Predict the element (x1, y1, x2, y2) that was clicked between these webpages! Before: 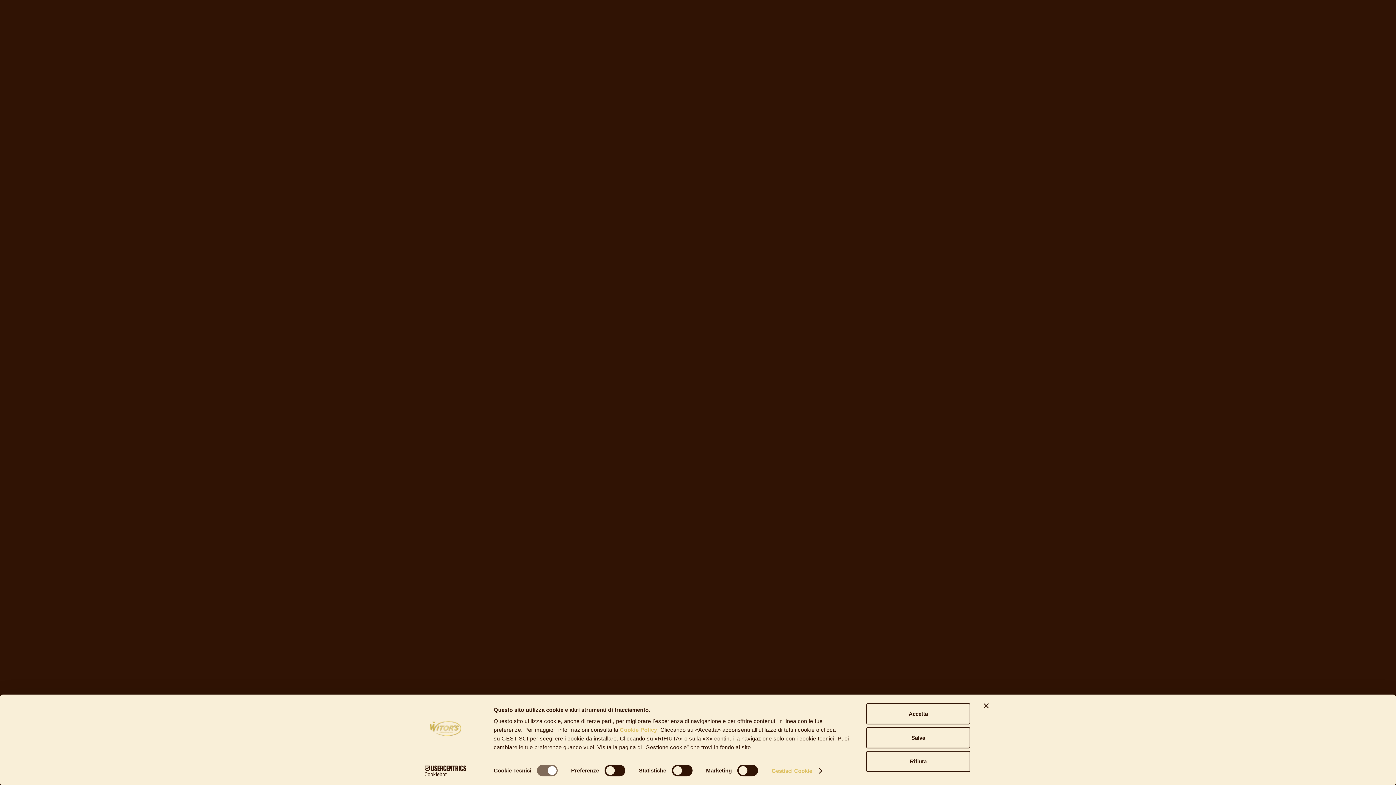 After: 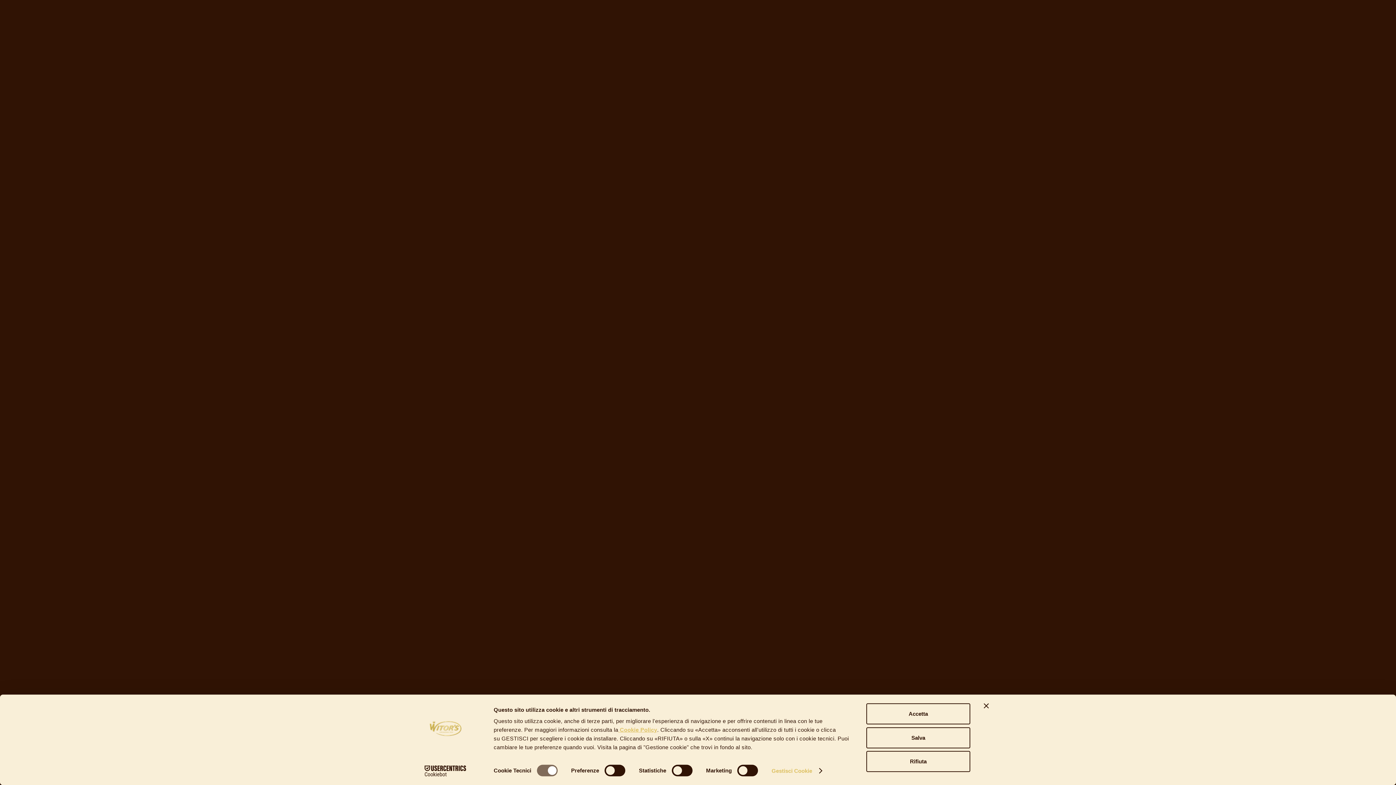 Action: label:  Cookie Policy bbox: (618, 727, 657, 733)